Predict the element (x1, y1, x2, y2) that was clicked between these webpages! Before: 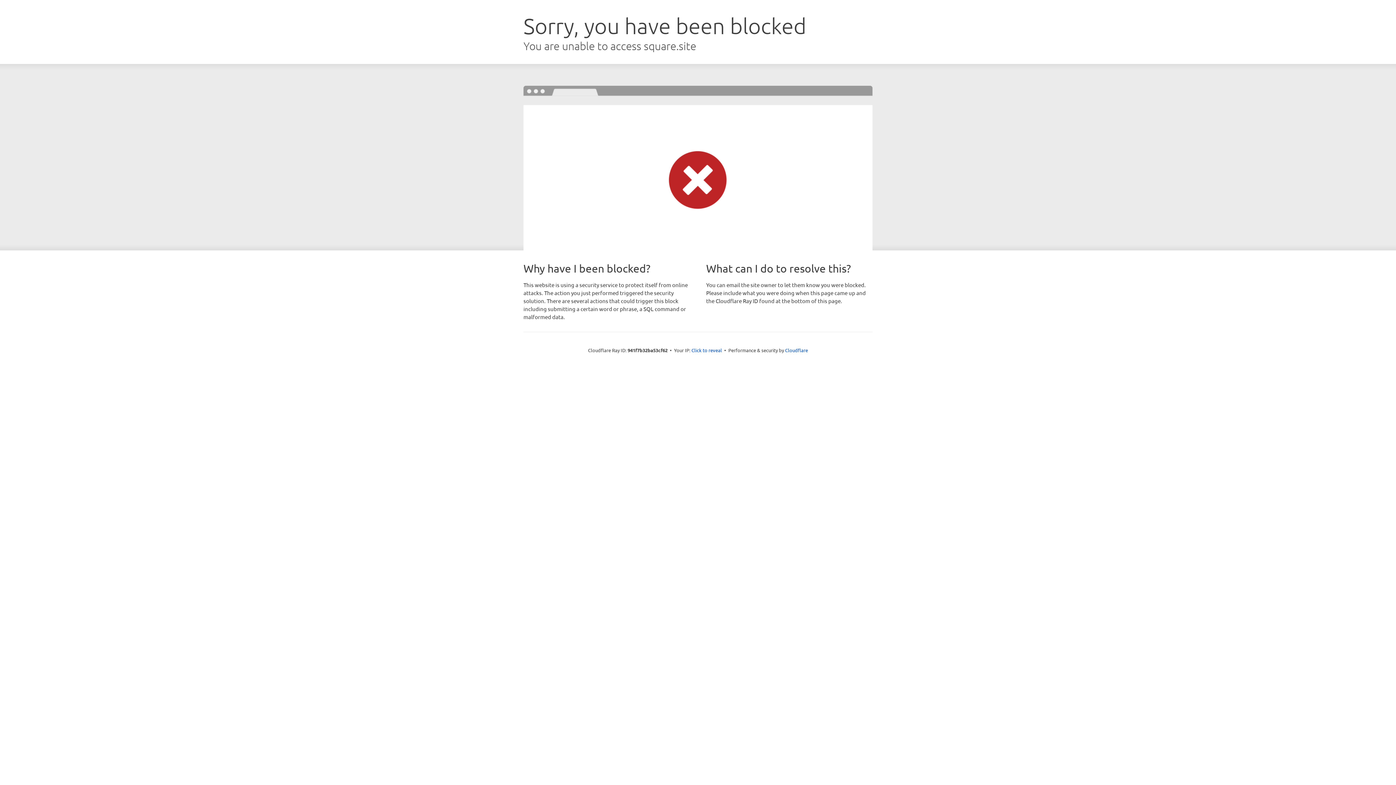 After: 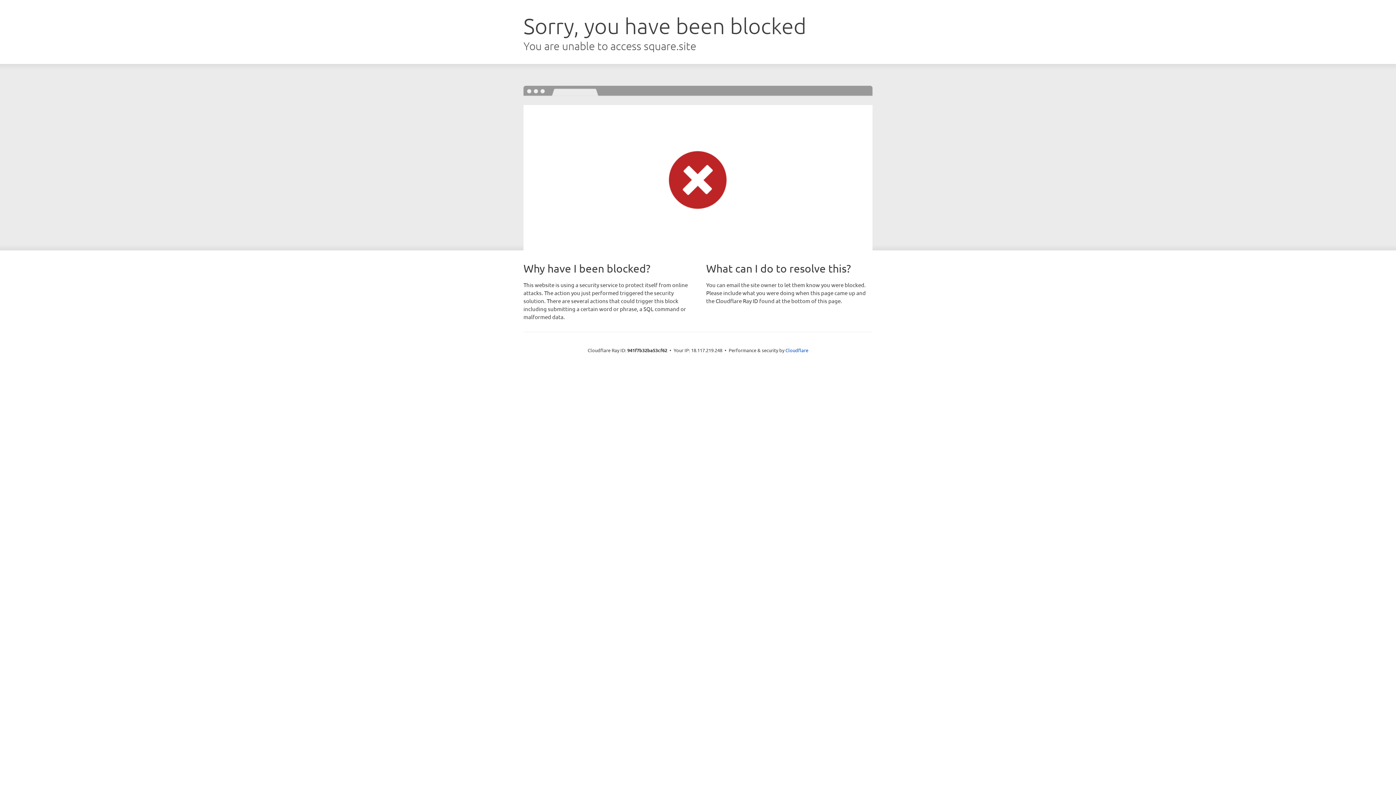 Action: bbox: (691, 346, 722, 353) label: Click to reveal